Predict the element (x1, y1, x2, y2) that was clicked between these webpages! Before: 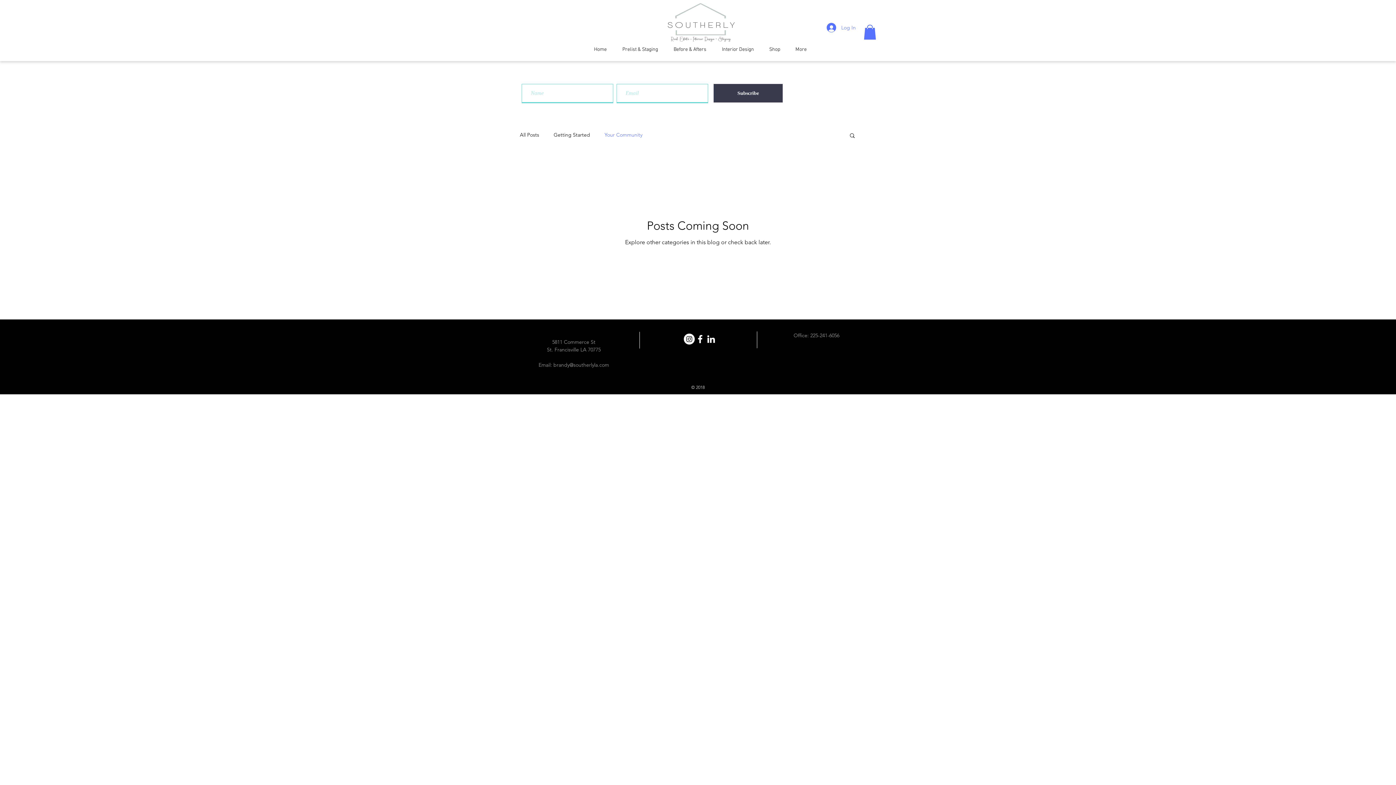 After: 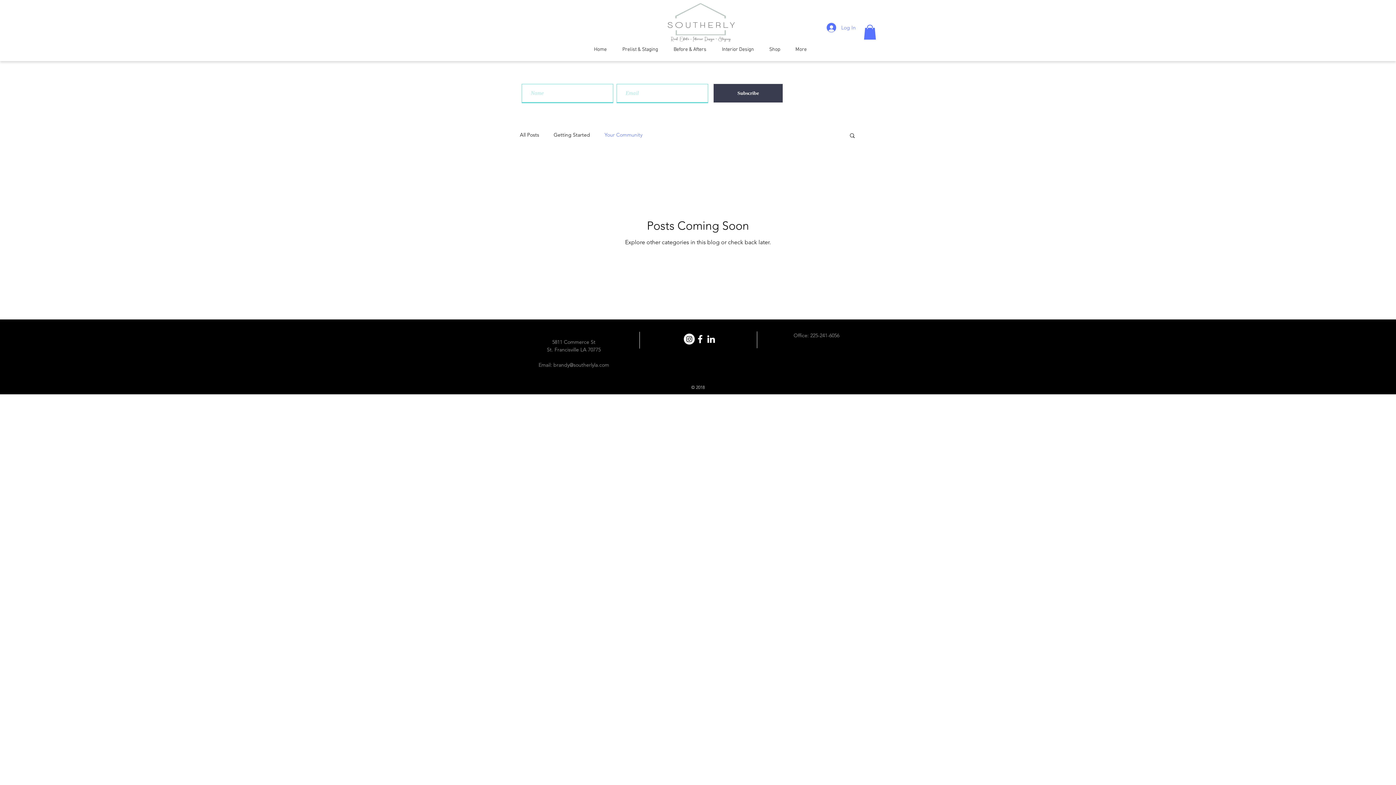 Action: bbox: (684, 333, 694, 344) label: Instagram - White Circle